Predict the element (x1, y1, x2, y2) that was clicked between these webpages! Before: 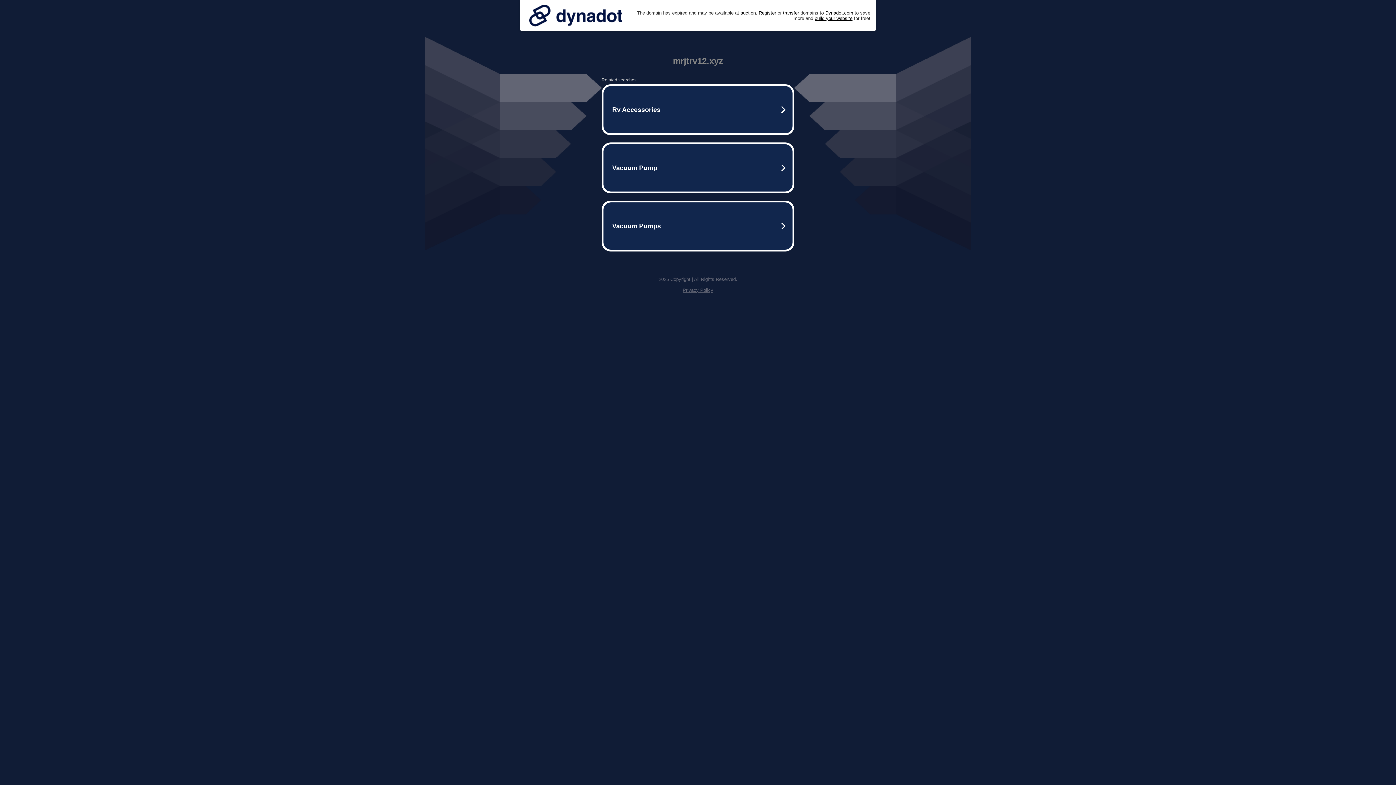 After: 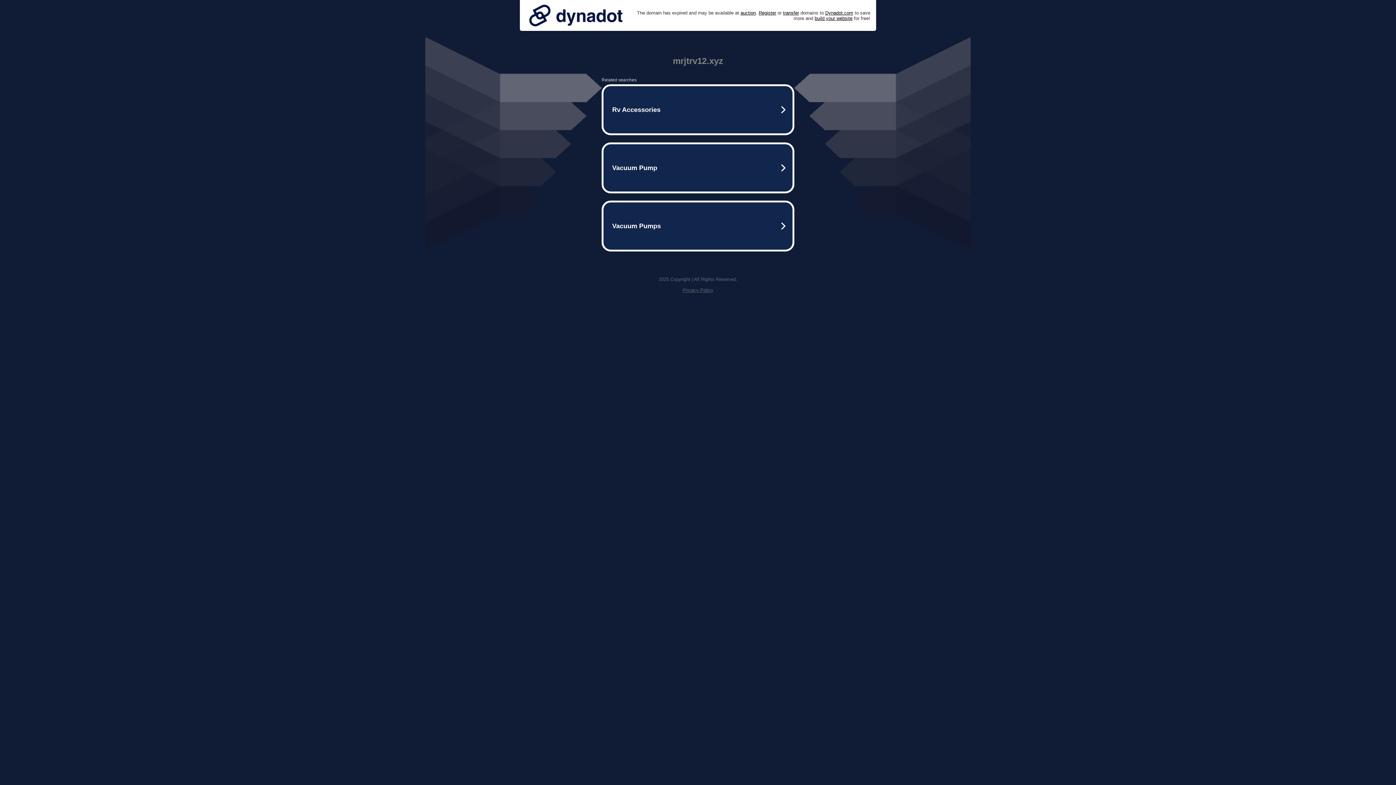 Action: bbox: (525, 0, 626, 30)